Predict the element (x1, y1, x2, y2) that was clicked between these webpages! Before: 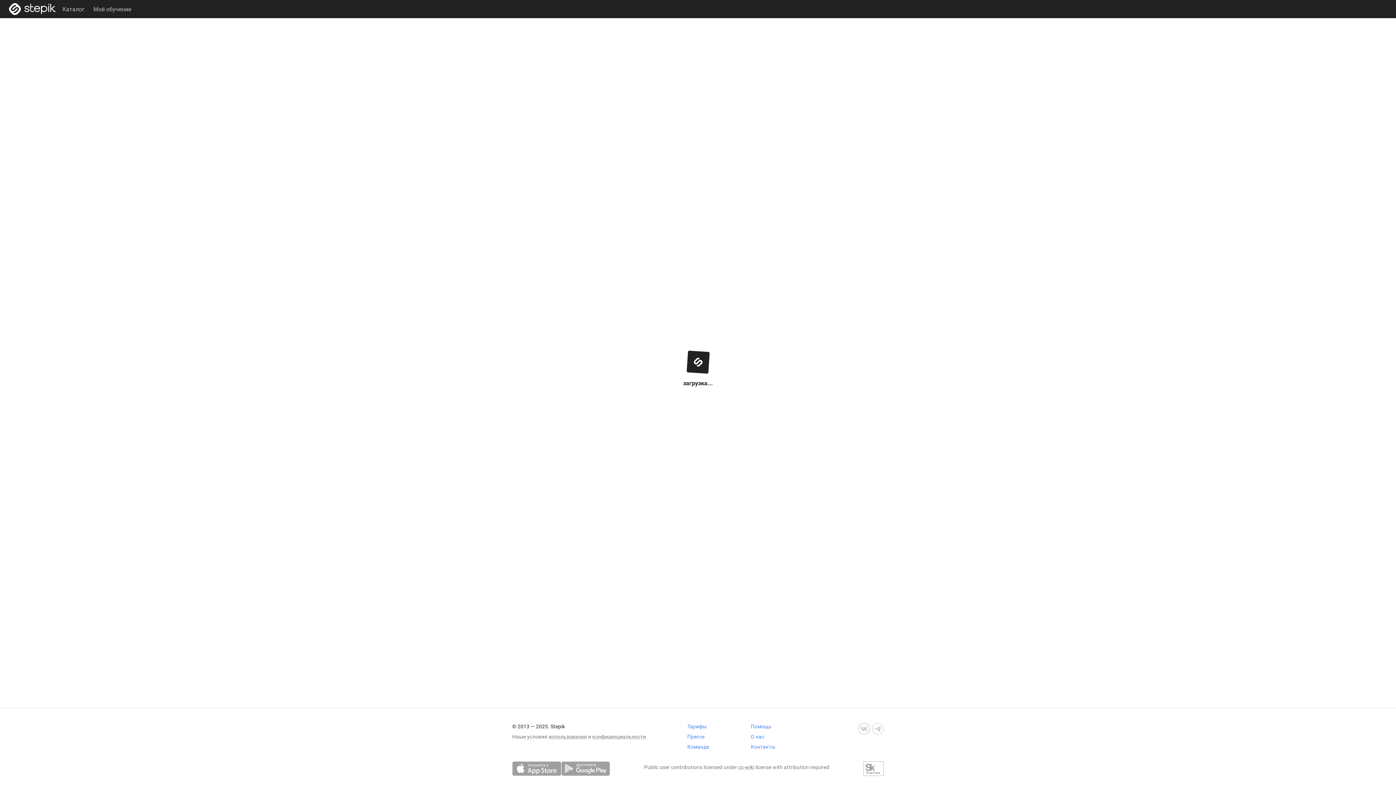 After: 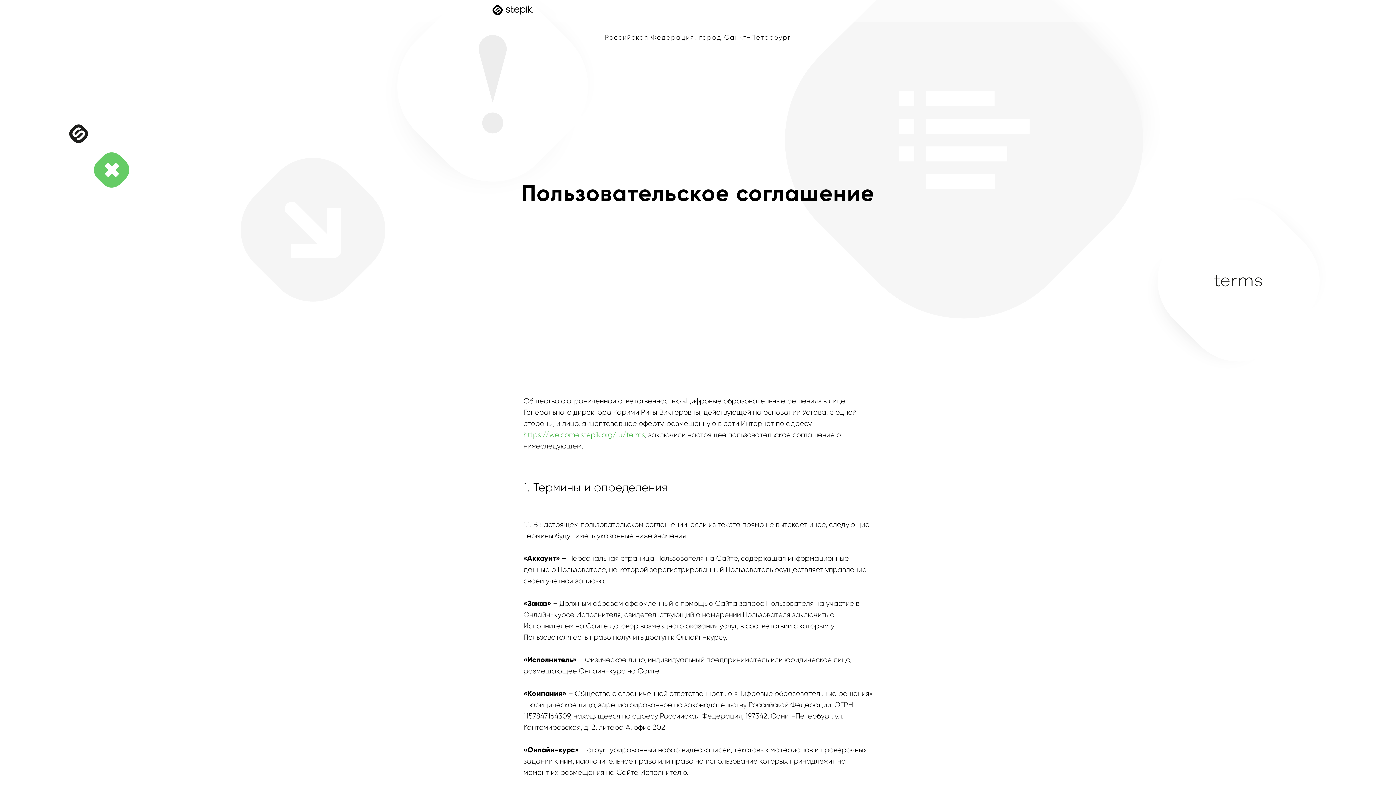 Action: label: использования bbox: (548, 733, 587, 740)